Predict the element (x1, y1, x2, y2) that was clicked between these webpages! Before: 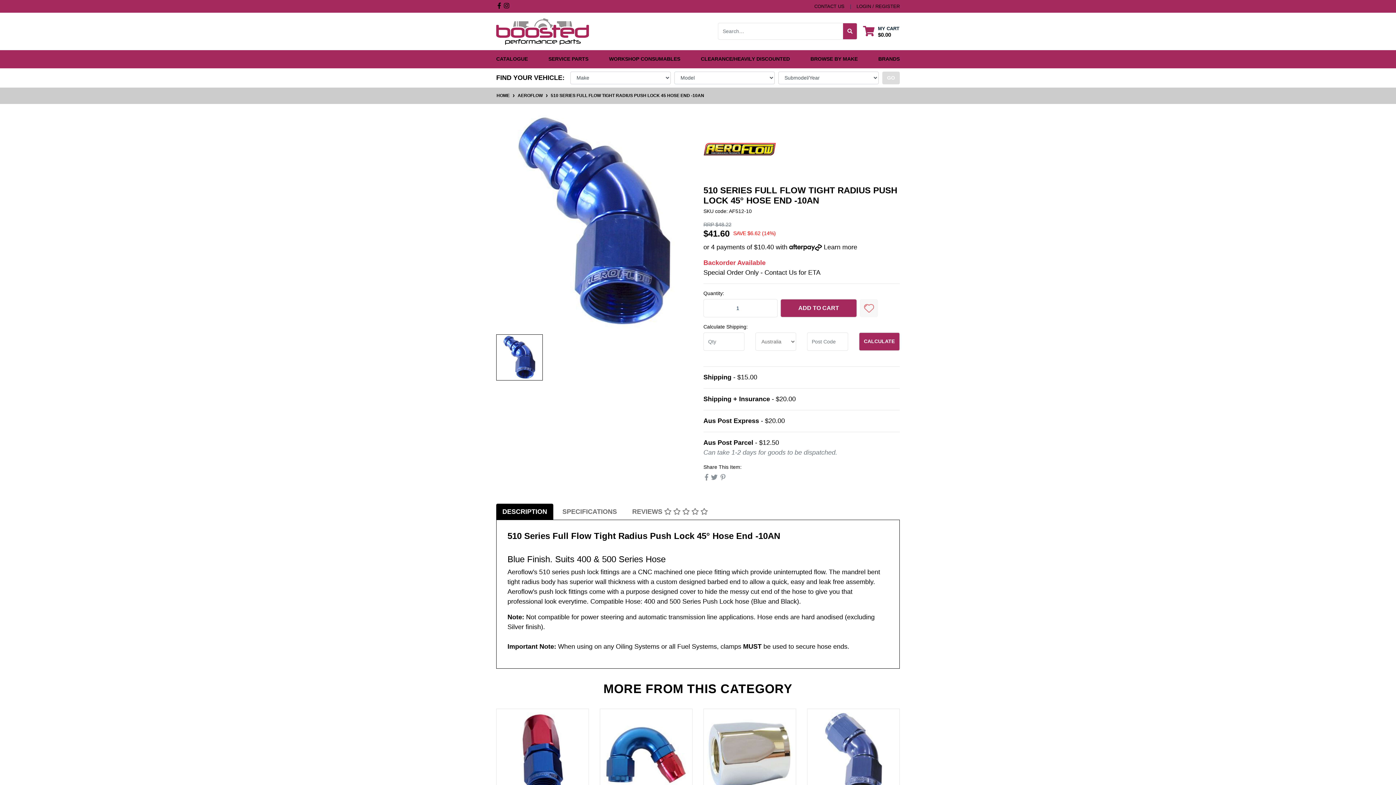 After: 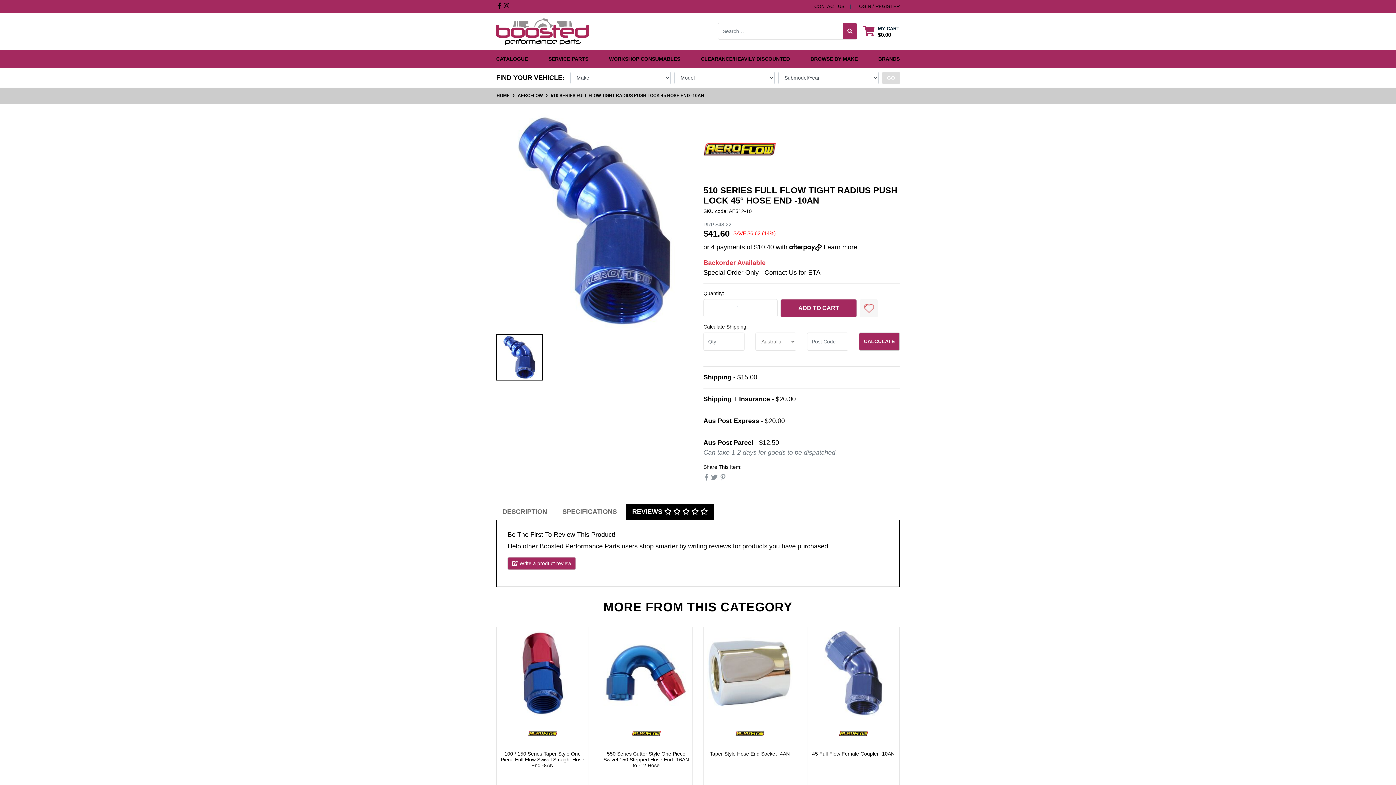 Action: bbox: (626, 503, 714, 520) label: REVIEWS     